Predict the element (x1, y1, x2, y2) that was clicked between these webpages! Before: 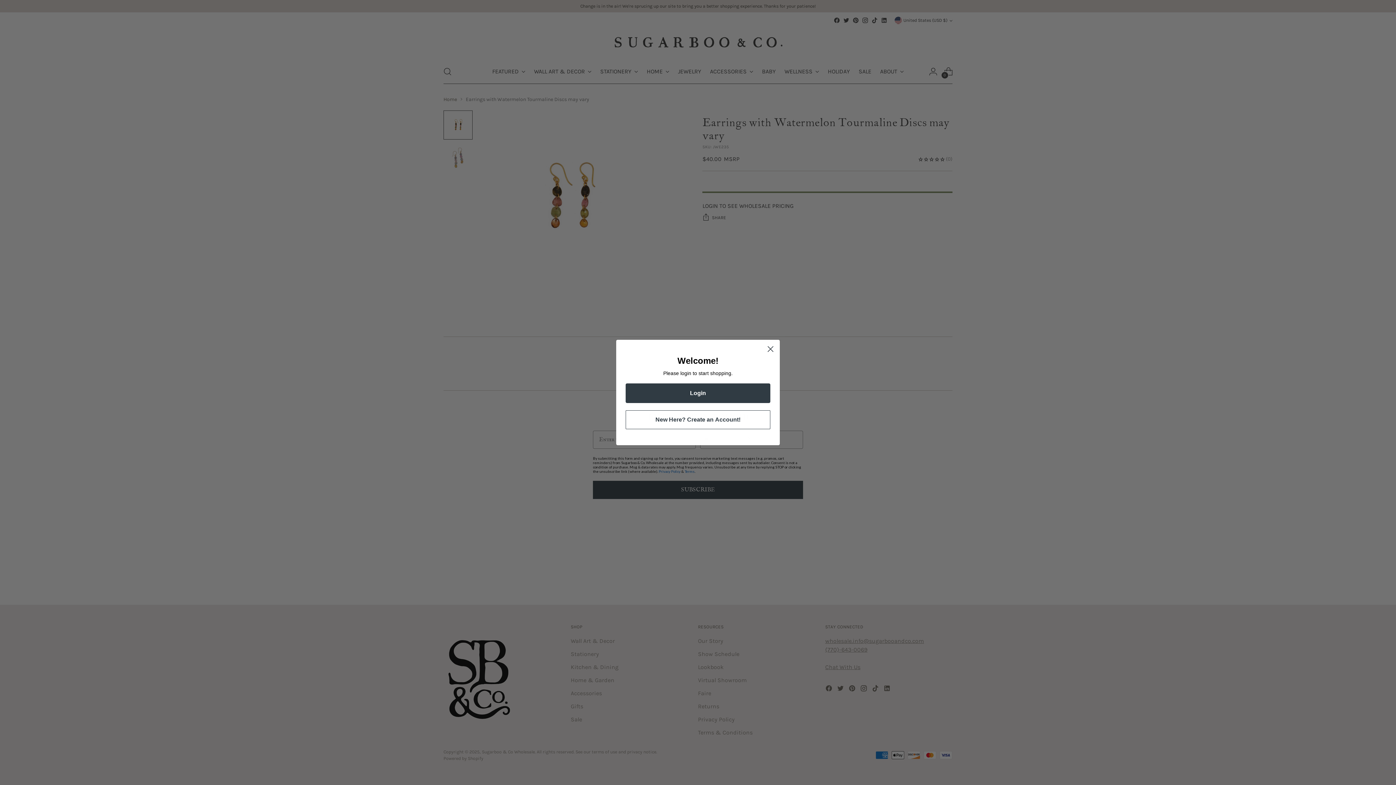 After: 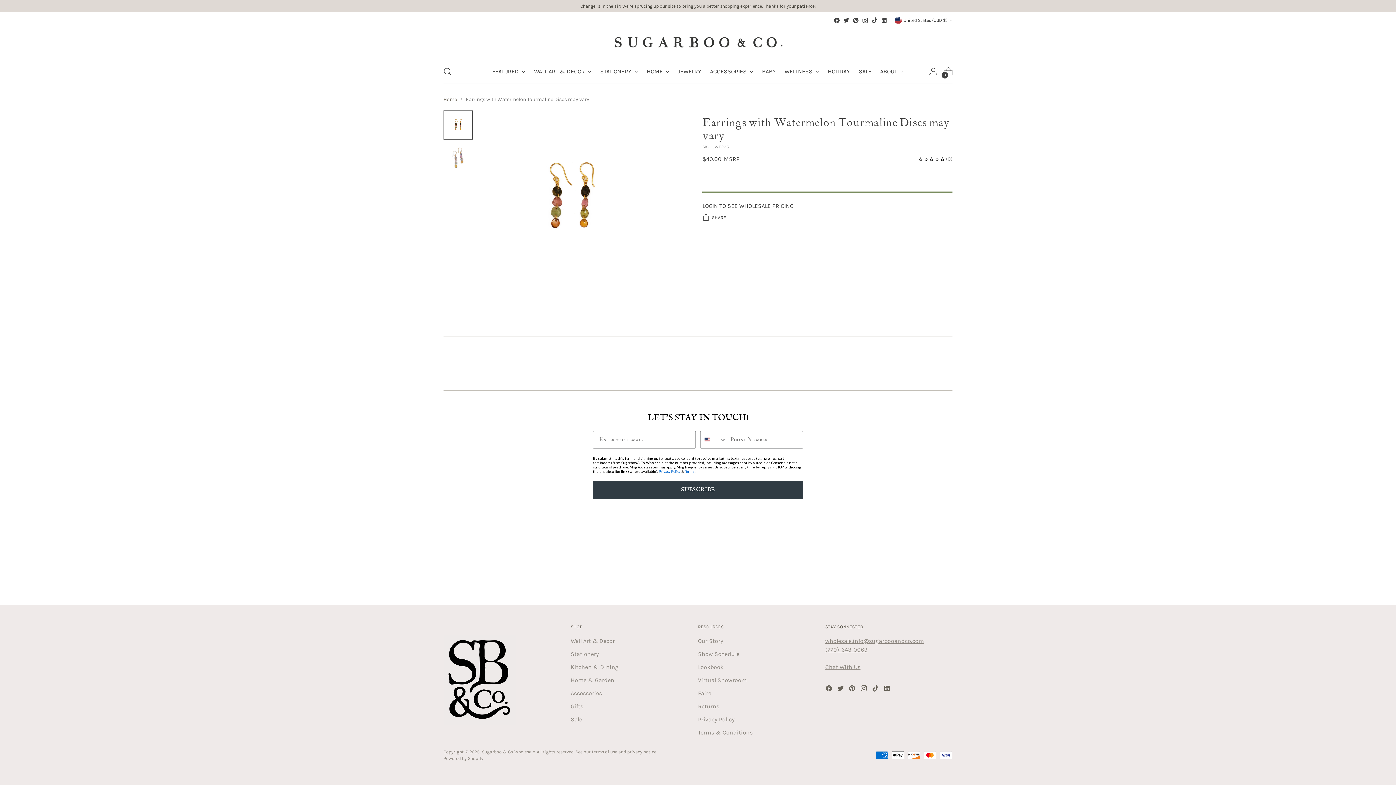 Action: bbox: (764, 342, 777, 355) label: Close dialog